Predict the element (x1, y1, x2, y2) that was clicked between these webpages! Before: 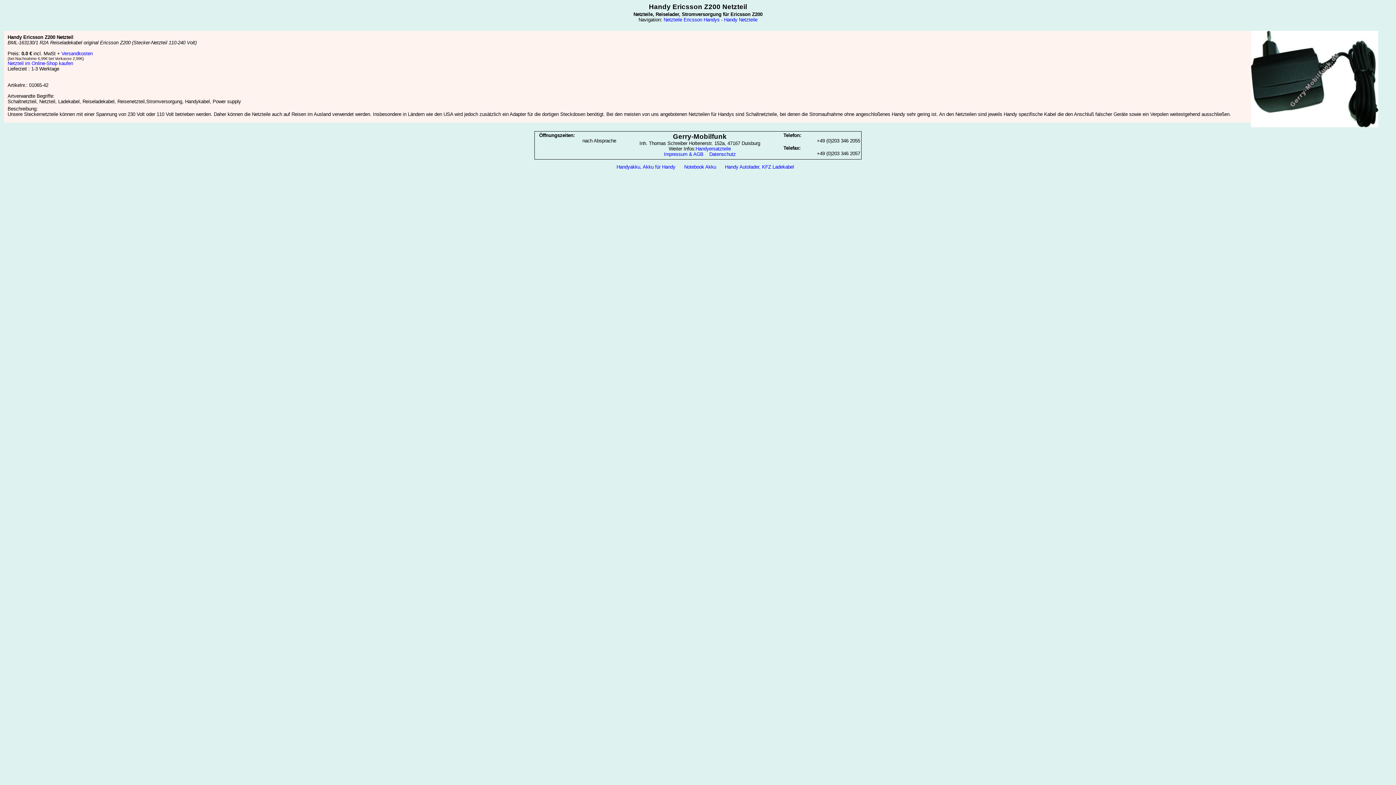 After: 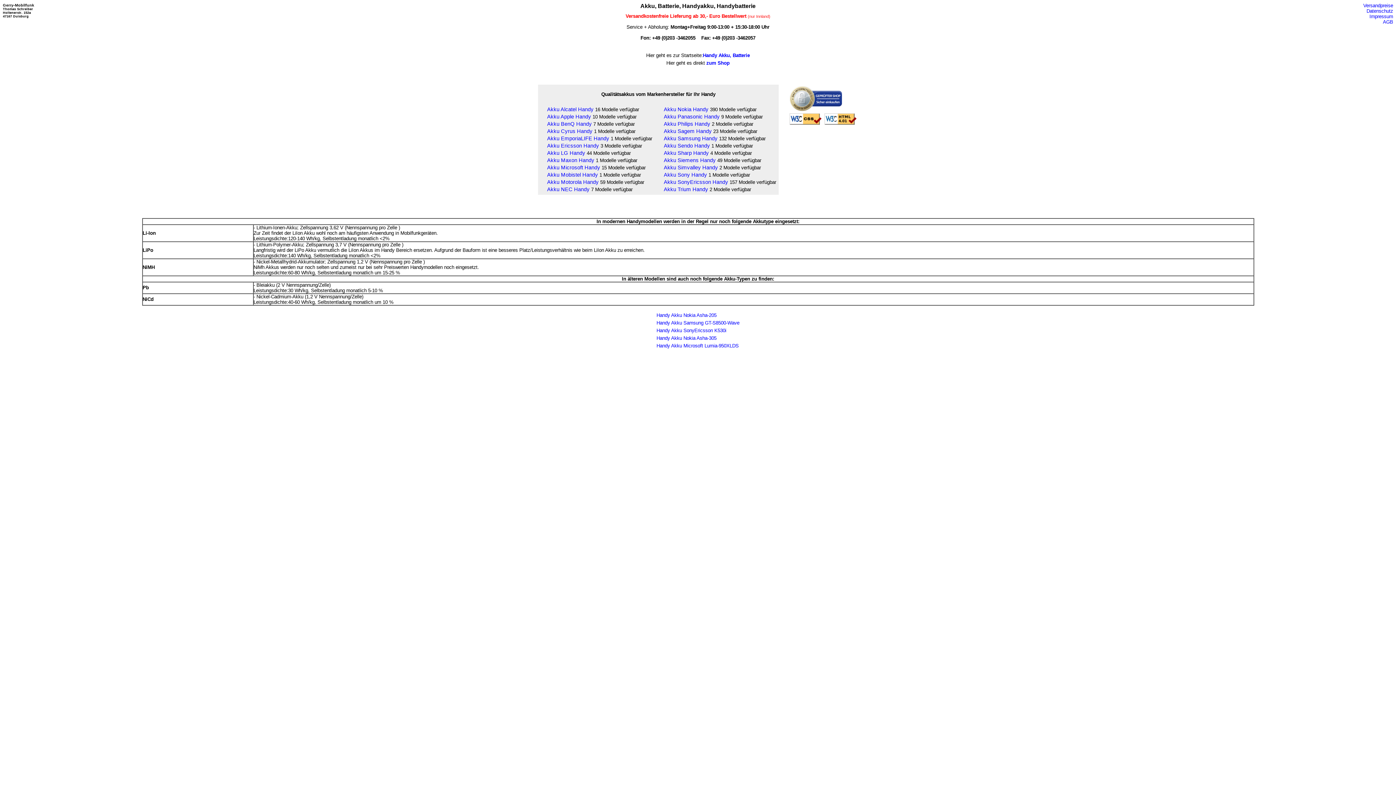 Action: label: Handyakku, Akku für Handy bbox: (616, 164, 675, 169)